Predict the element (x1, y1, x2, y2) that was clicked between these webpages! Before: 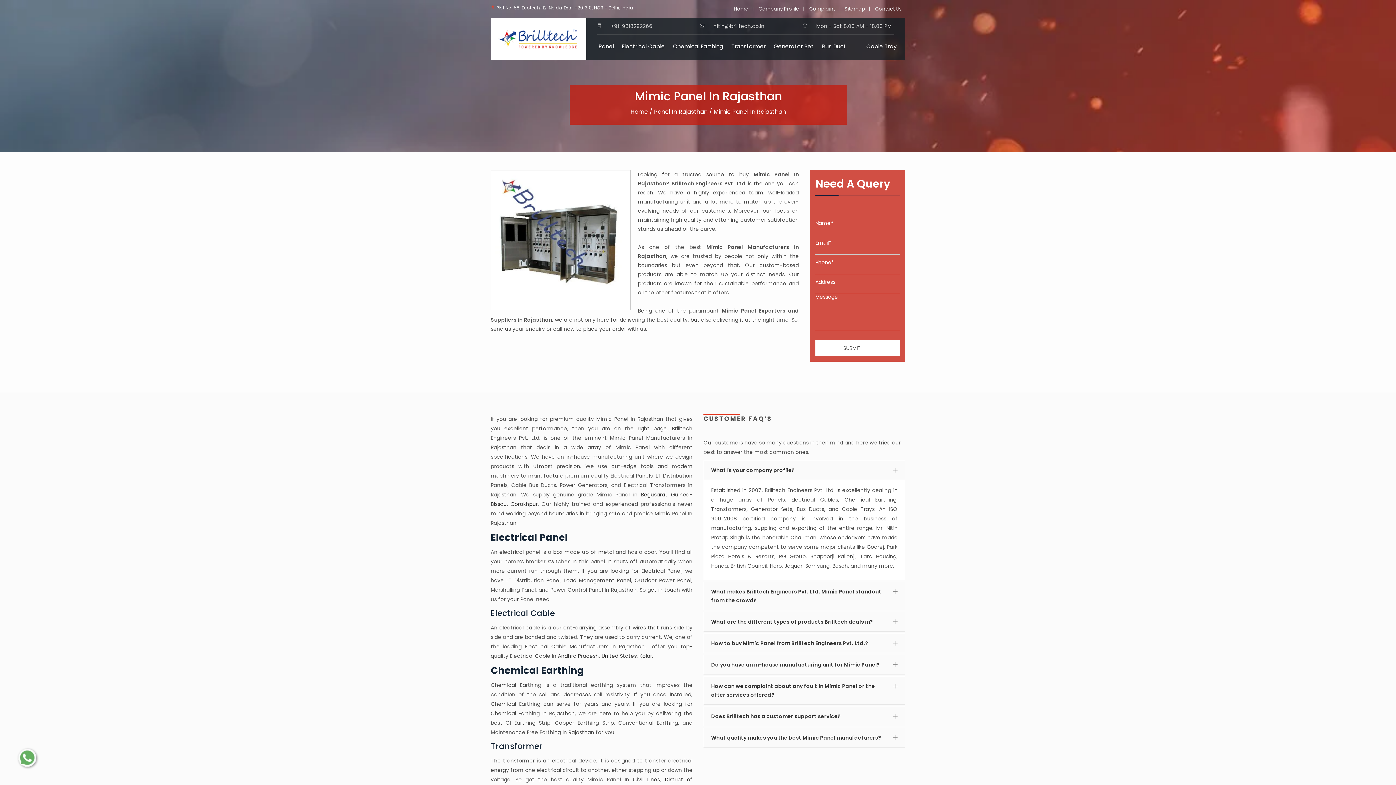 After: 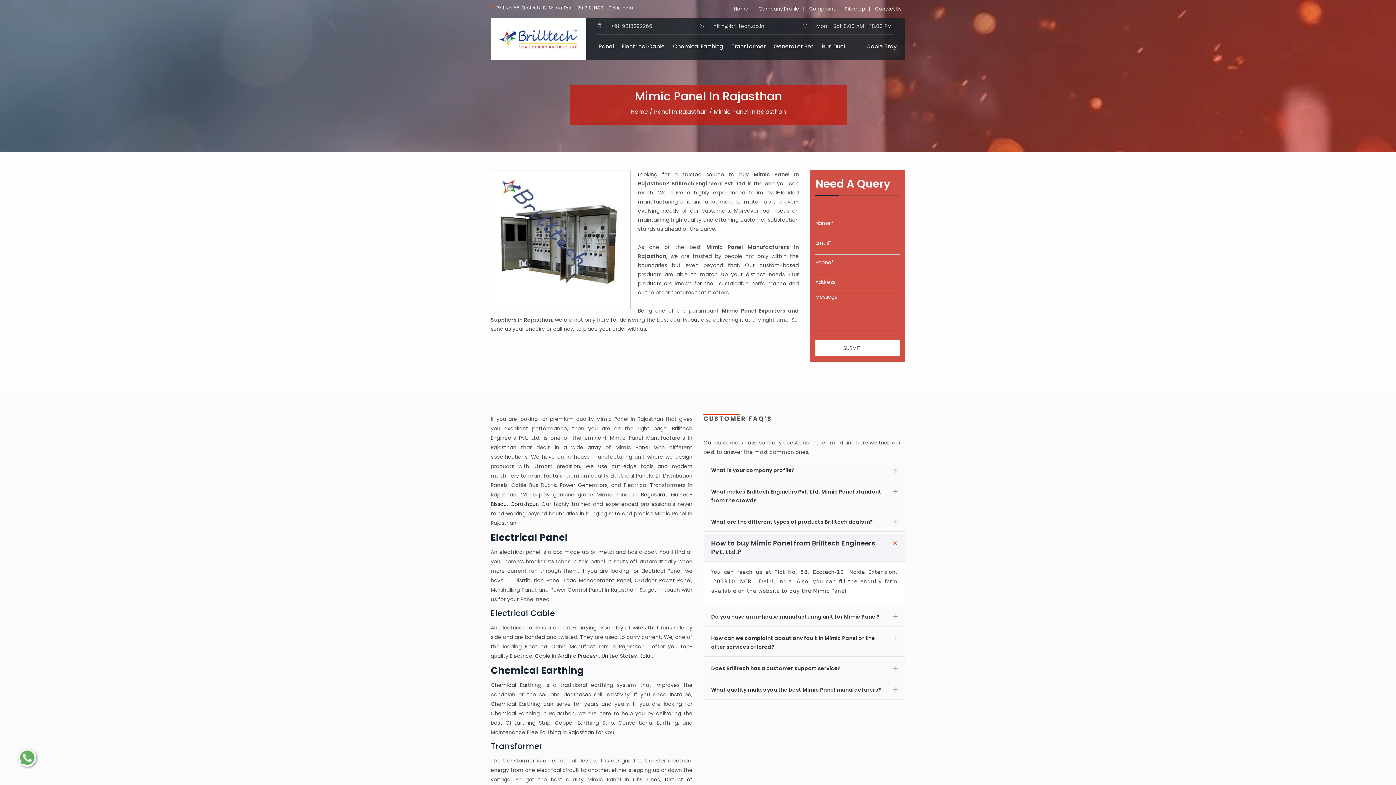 Action: label: How to buy Mimic Panel from Brilltech Engineers Pvt. Ltd.? bbox: (704, 634, 905, 653)